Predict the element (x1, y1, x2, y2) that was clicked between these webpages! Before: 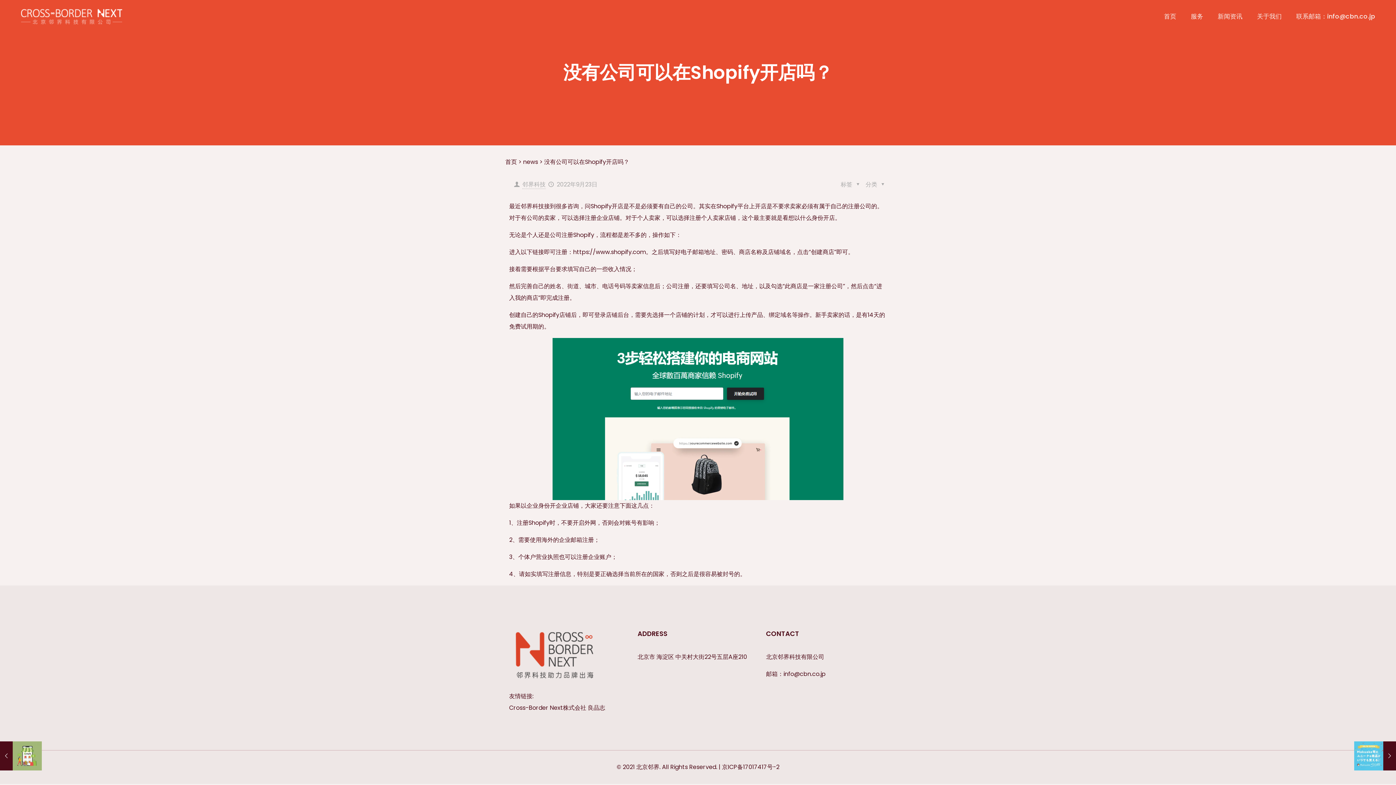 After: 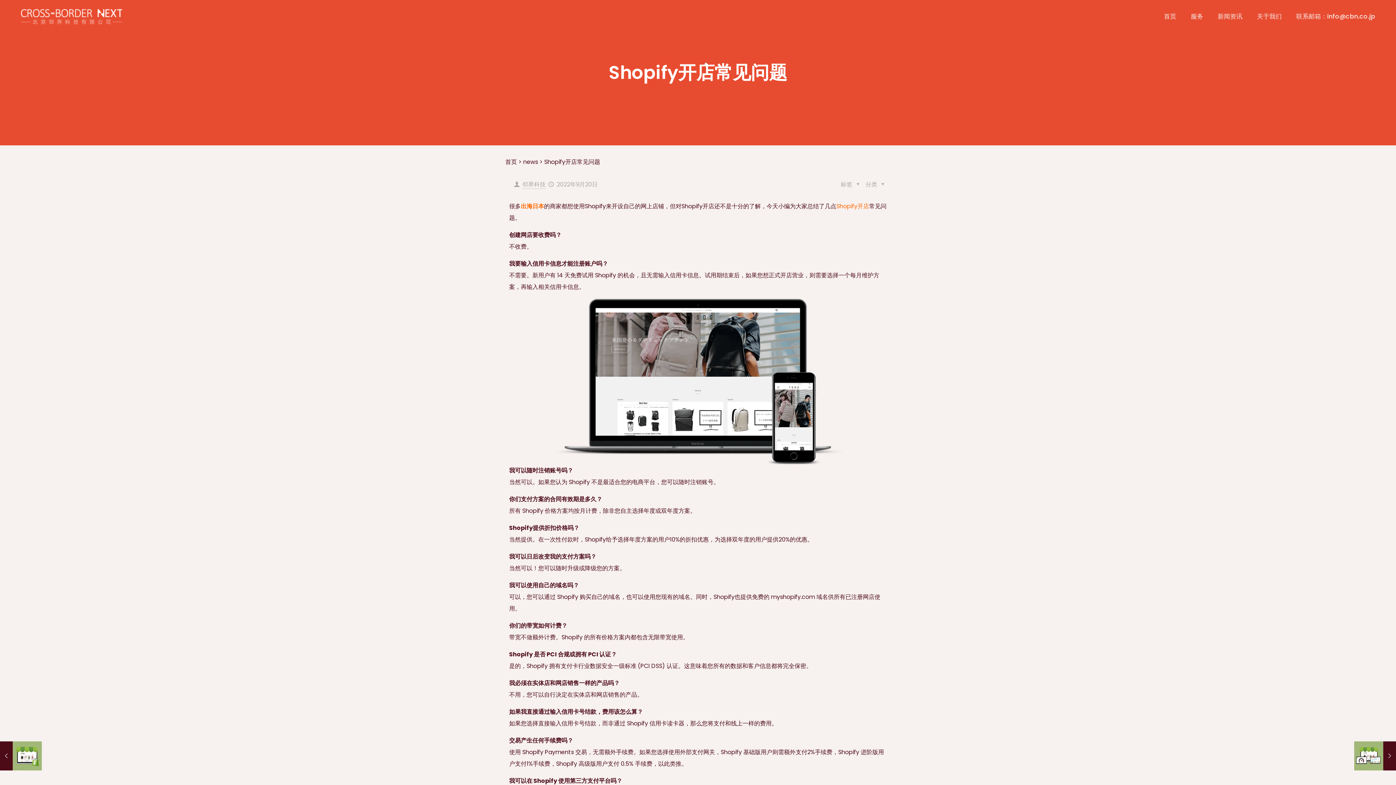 Action: bbox: (0, 741, 41, 770) label: Shopify开店常见问题
2022年9月20日